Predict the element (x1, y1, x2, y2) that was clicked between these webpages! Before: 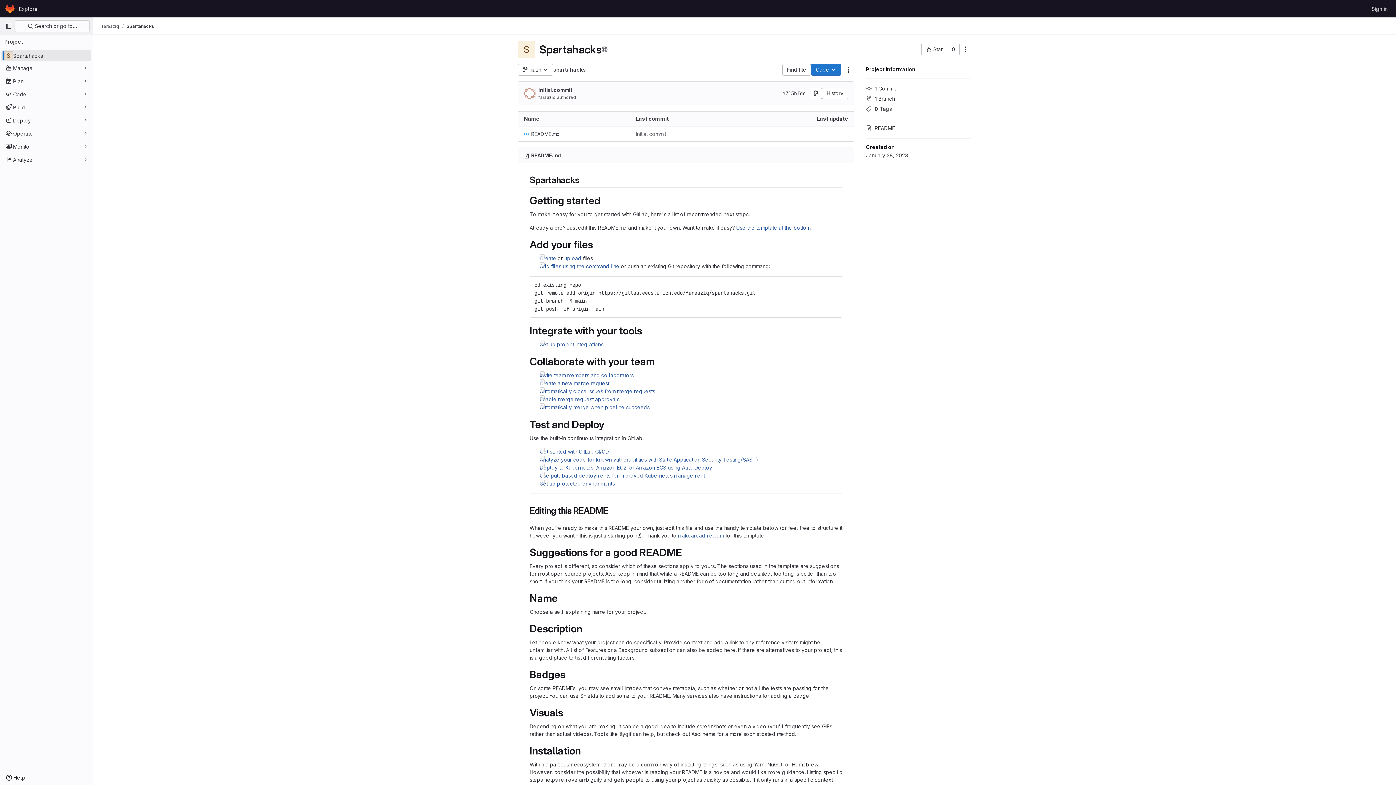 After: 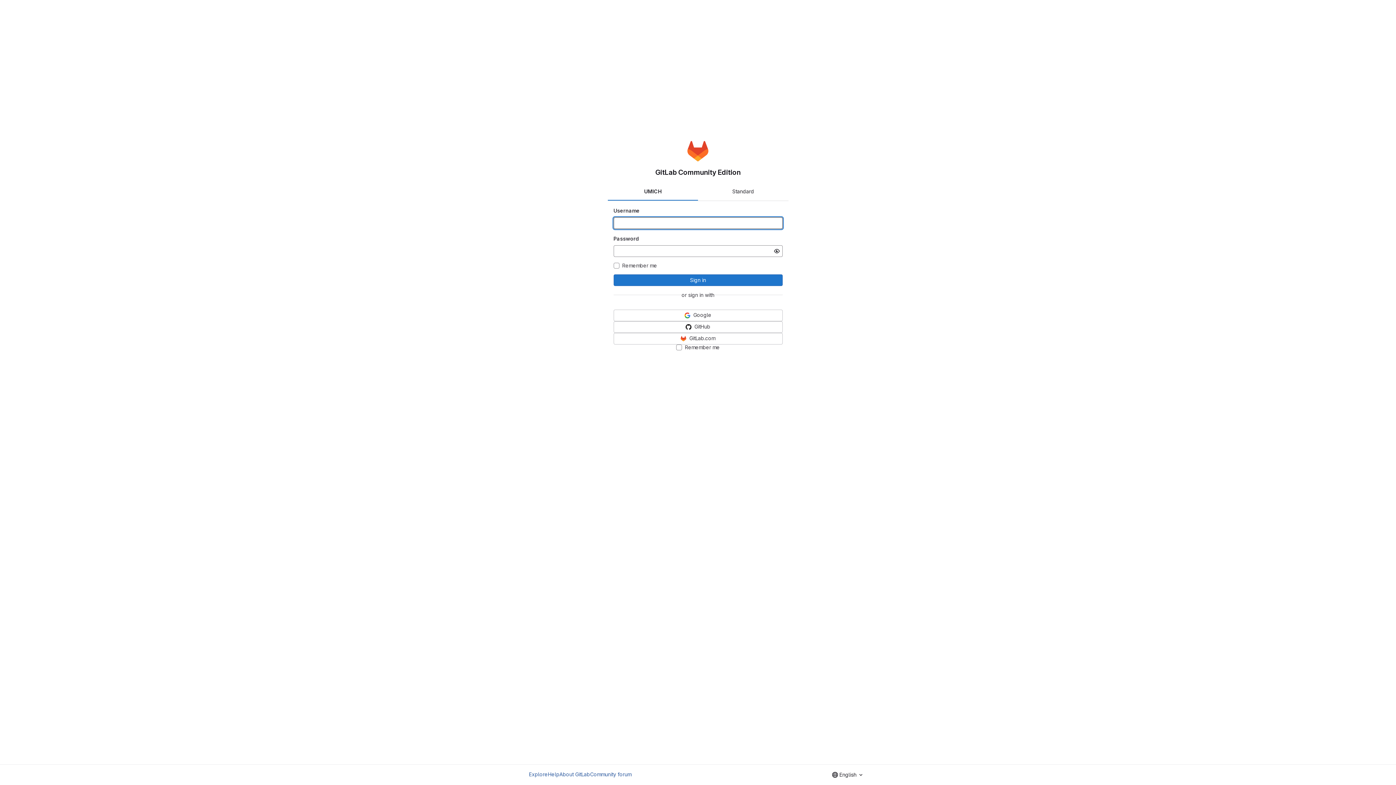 Action: bbox: (4, 2, 16, 14) label: Homepage